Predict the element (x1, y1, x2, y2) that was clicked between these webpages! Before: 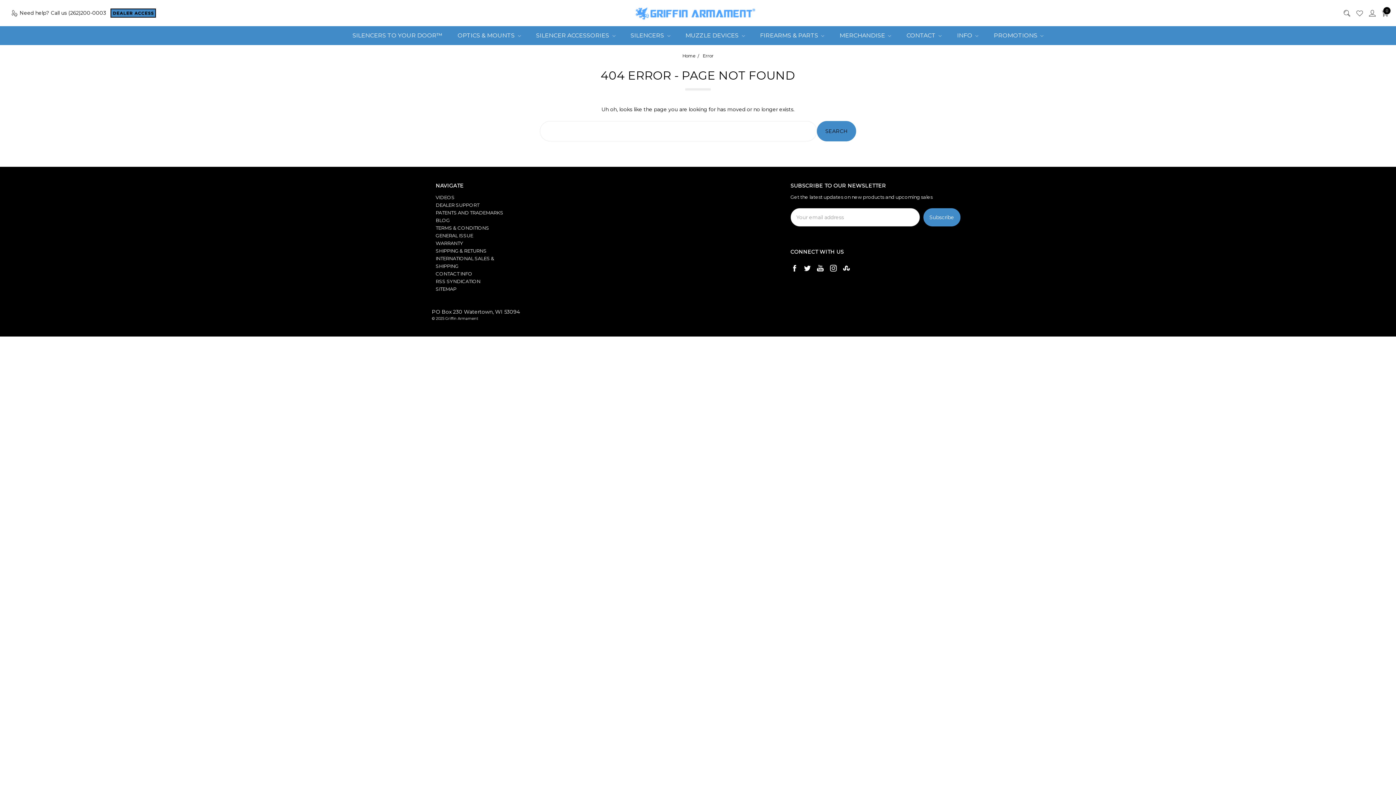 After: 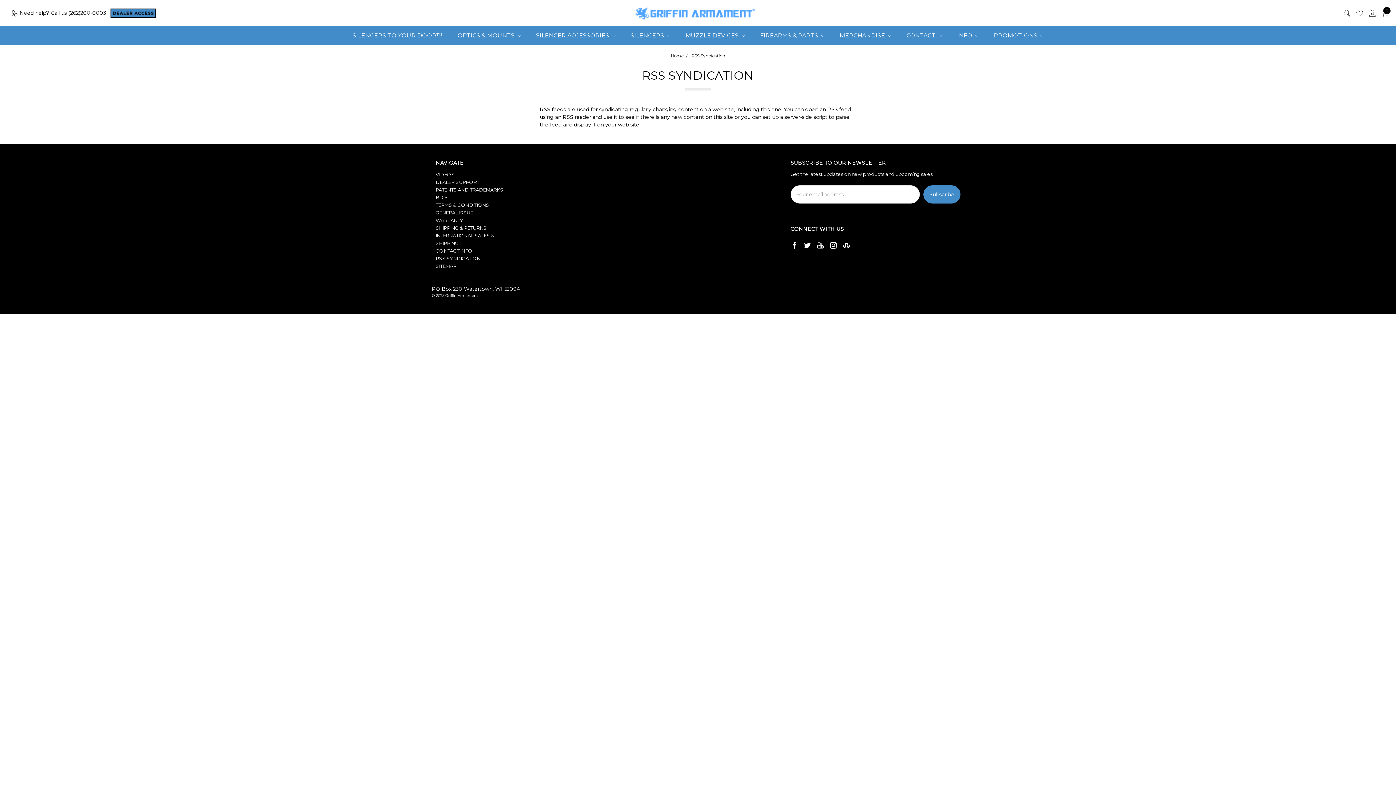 Action: bbox: (435, 278, 480, 284) label: RSS SYNDICATION